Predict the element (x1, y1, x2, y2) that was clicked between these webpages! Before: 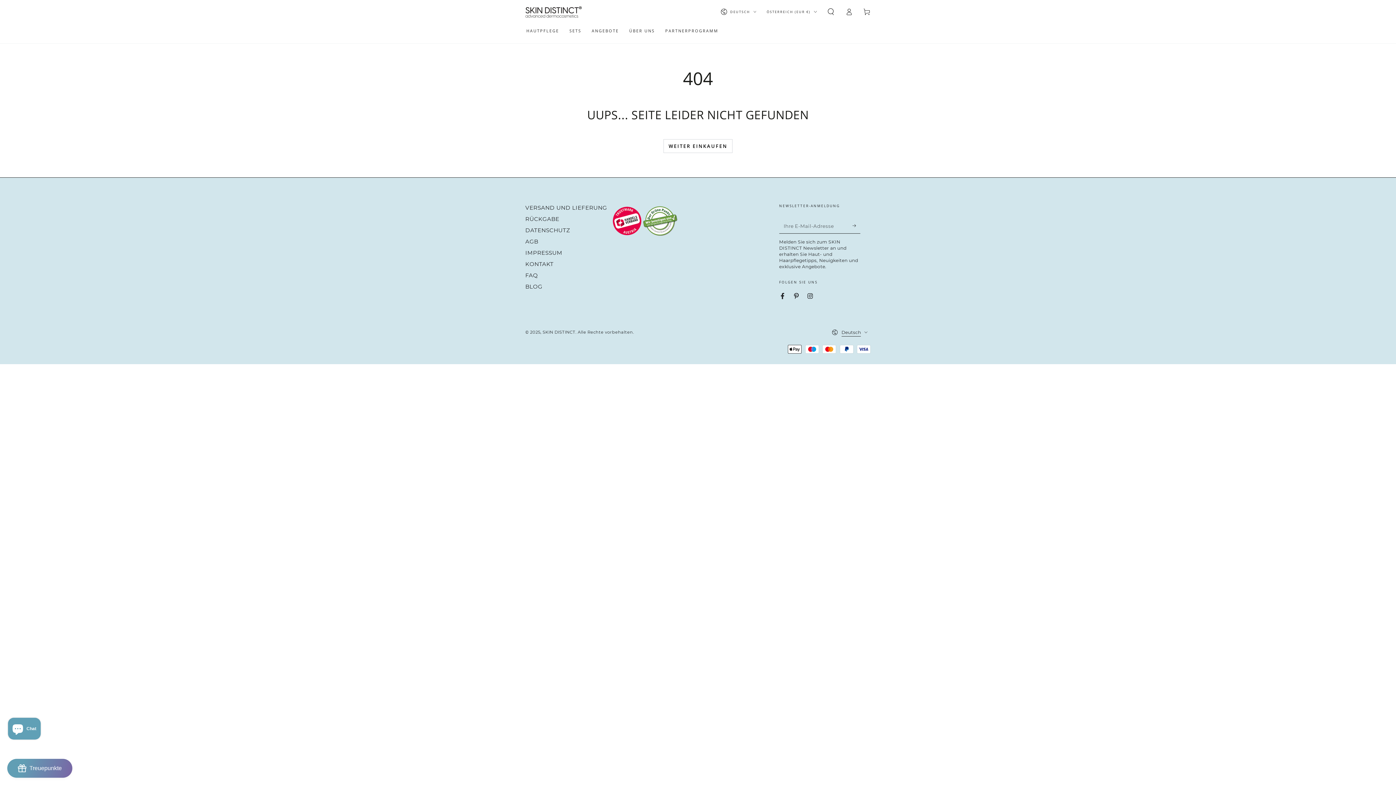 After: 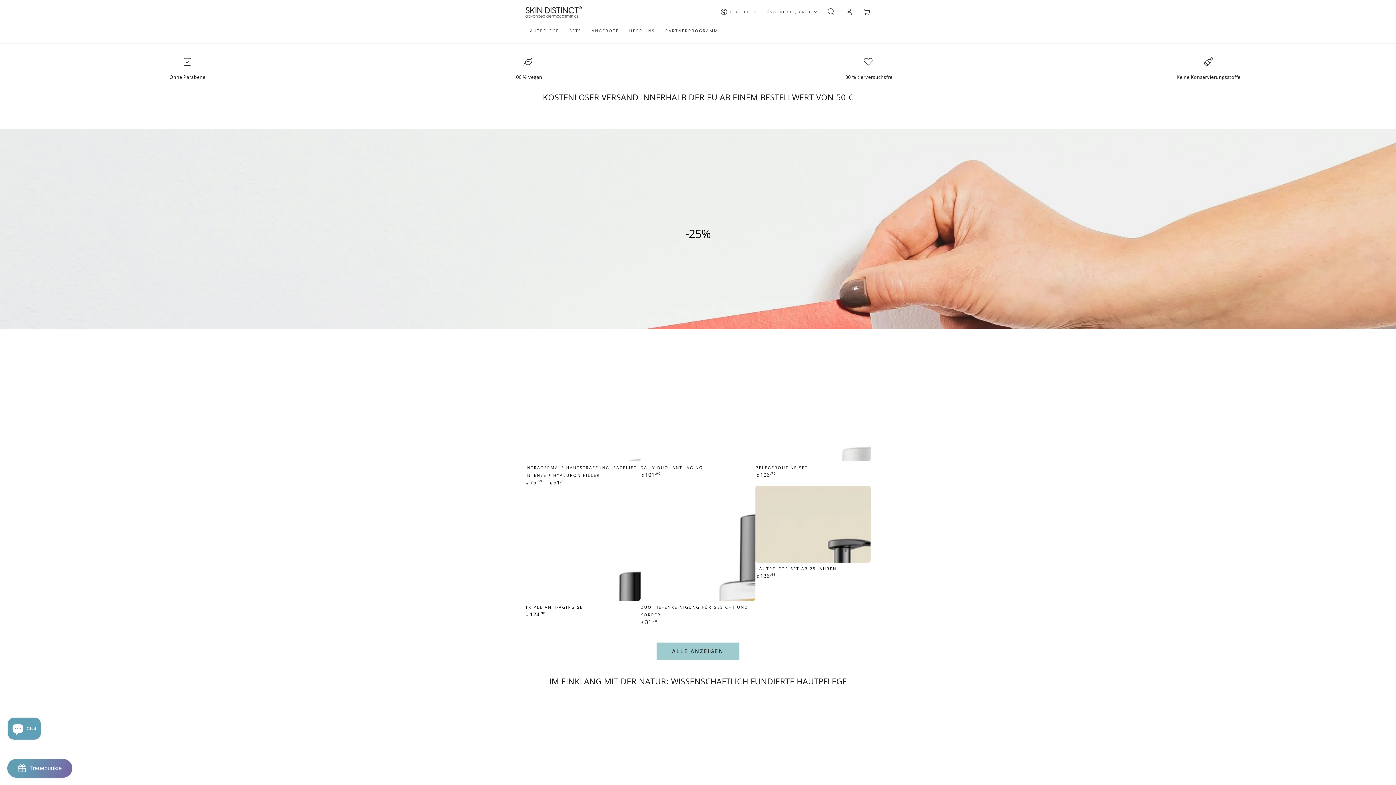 Action: bbox: (525, 5, 582, 18)